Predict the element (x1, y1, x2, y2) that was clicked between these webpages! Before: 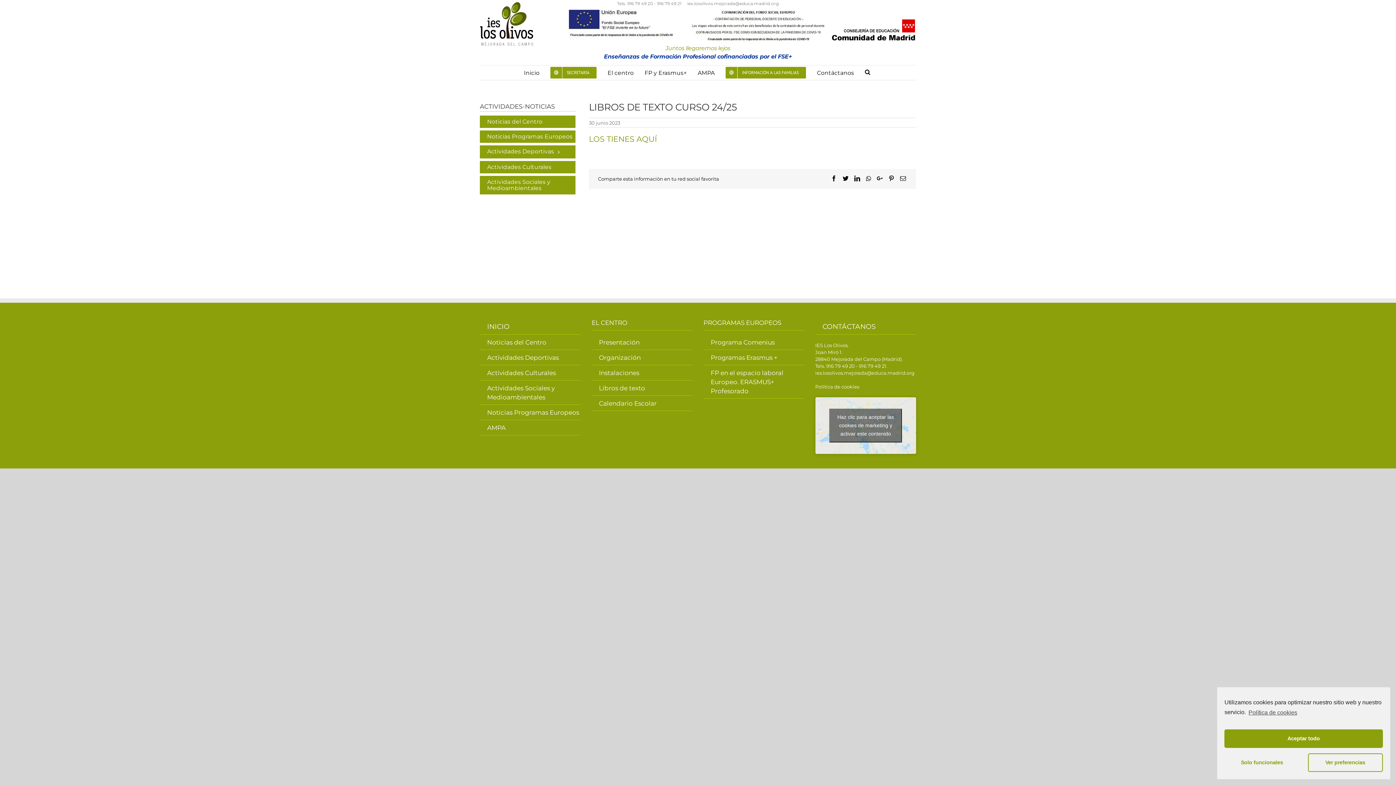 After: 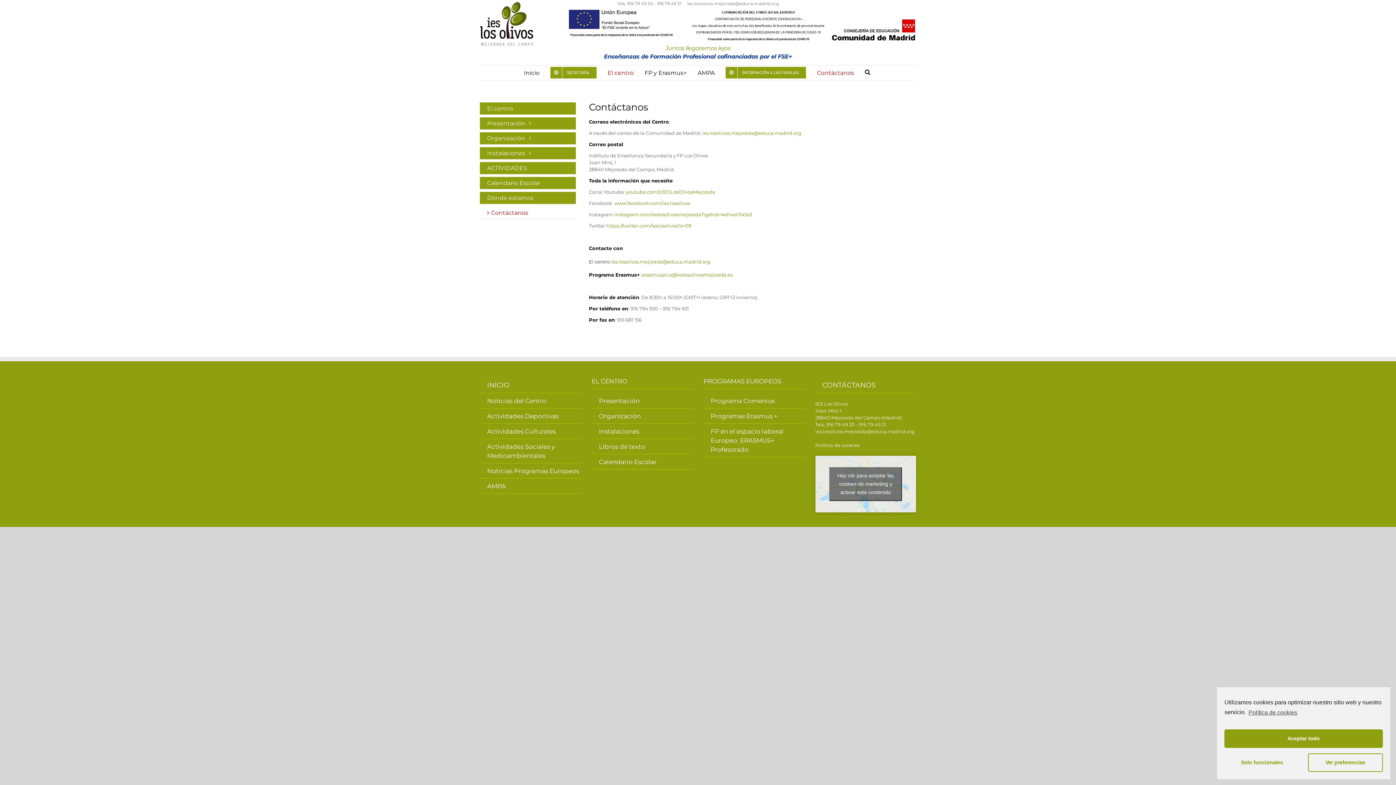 Action: bbox: (817, 65, 854, 80) label: Contáctanos